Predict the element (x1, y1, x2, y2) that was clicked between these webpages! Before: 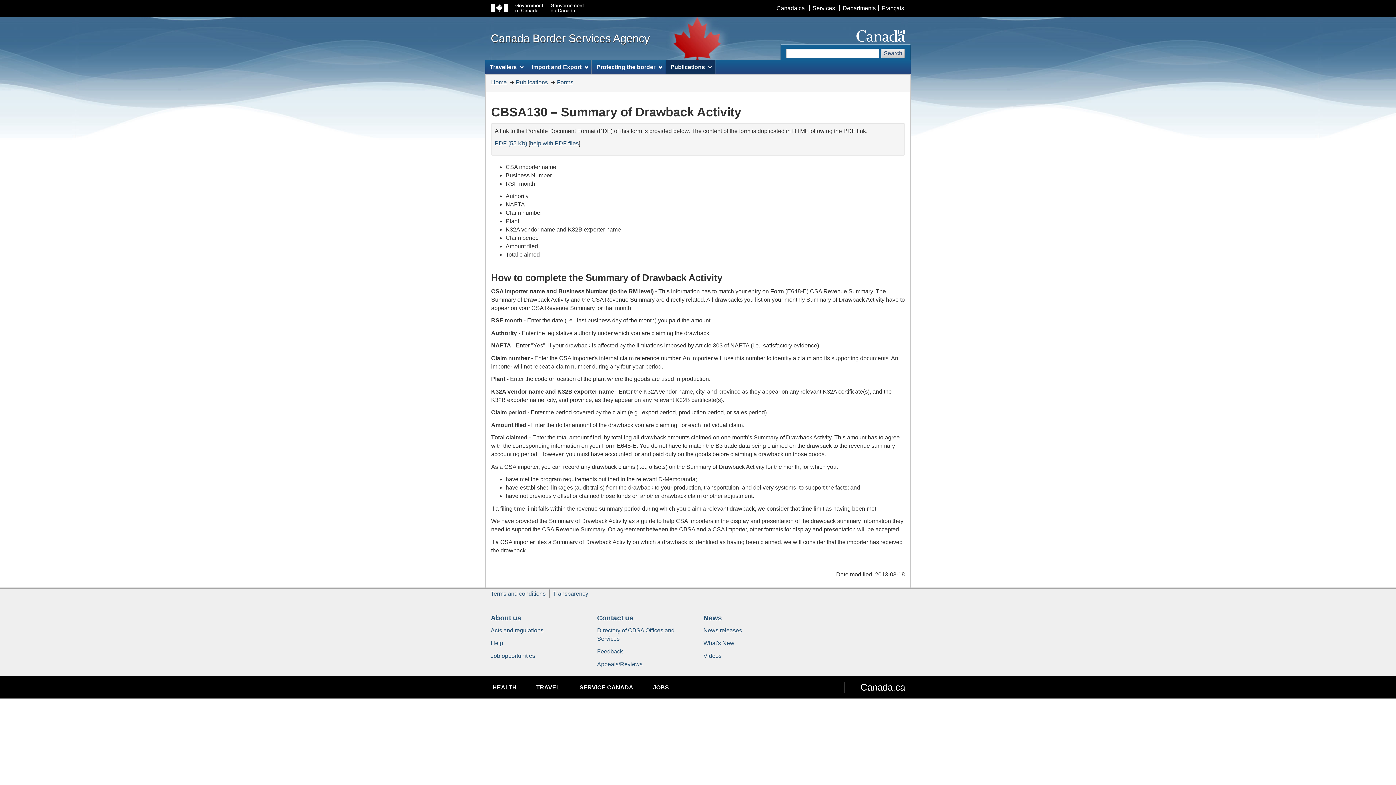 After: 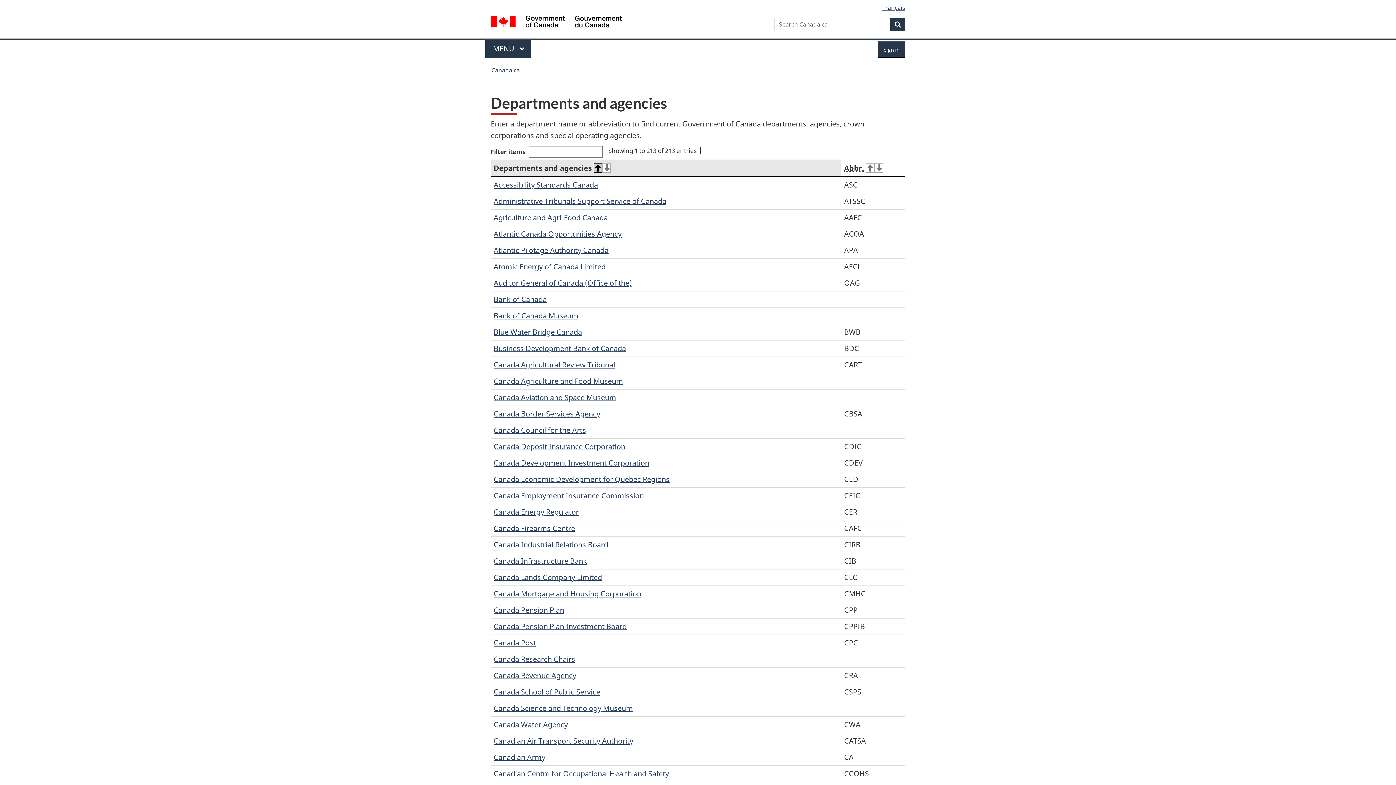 Action: label: Departments bbox: (839, 5, 878, 11)